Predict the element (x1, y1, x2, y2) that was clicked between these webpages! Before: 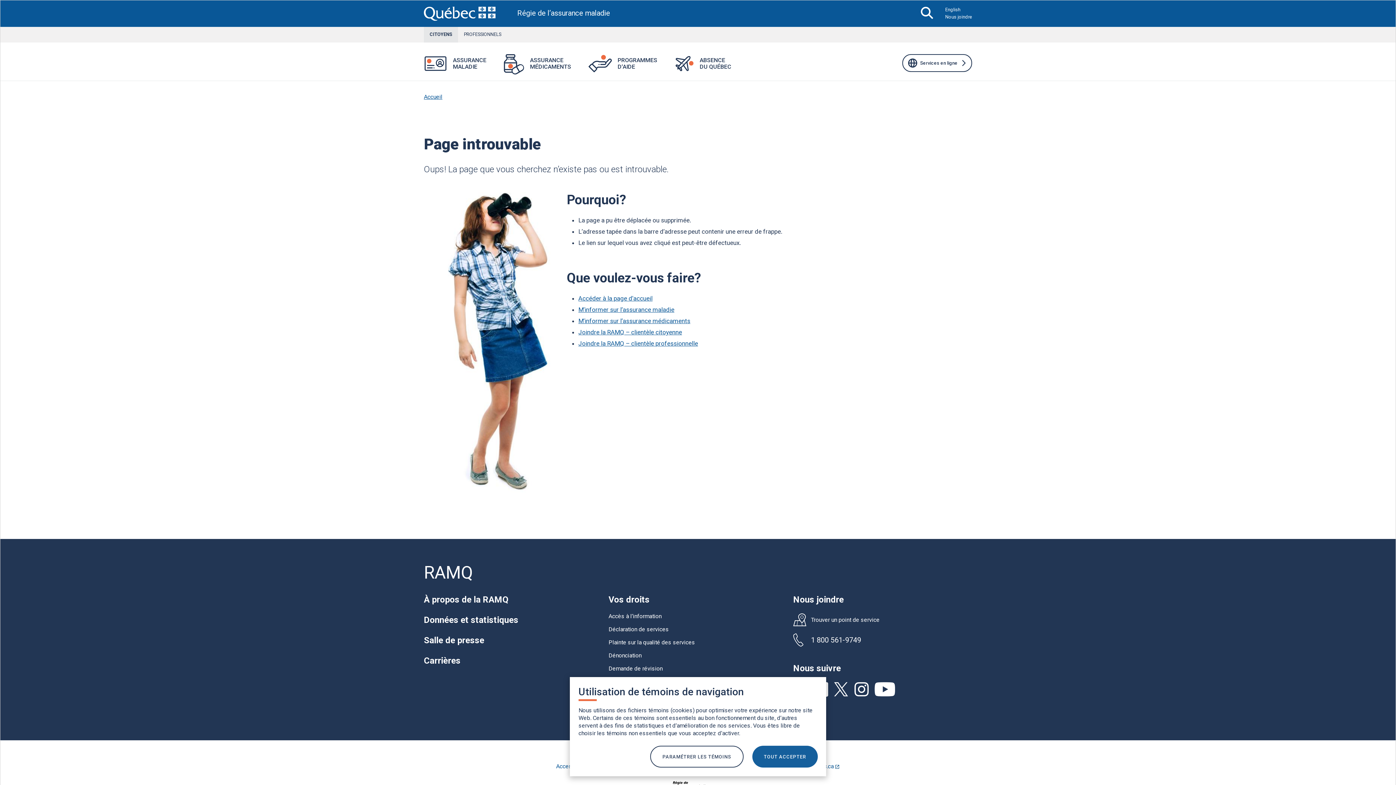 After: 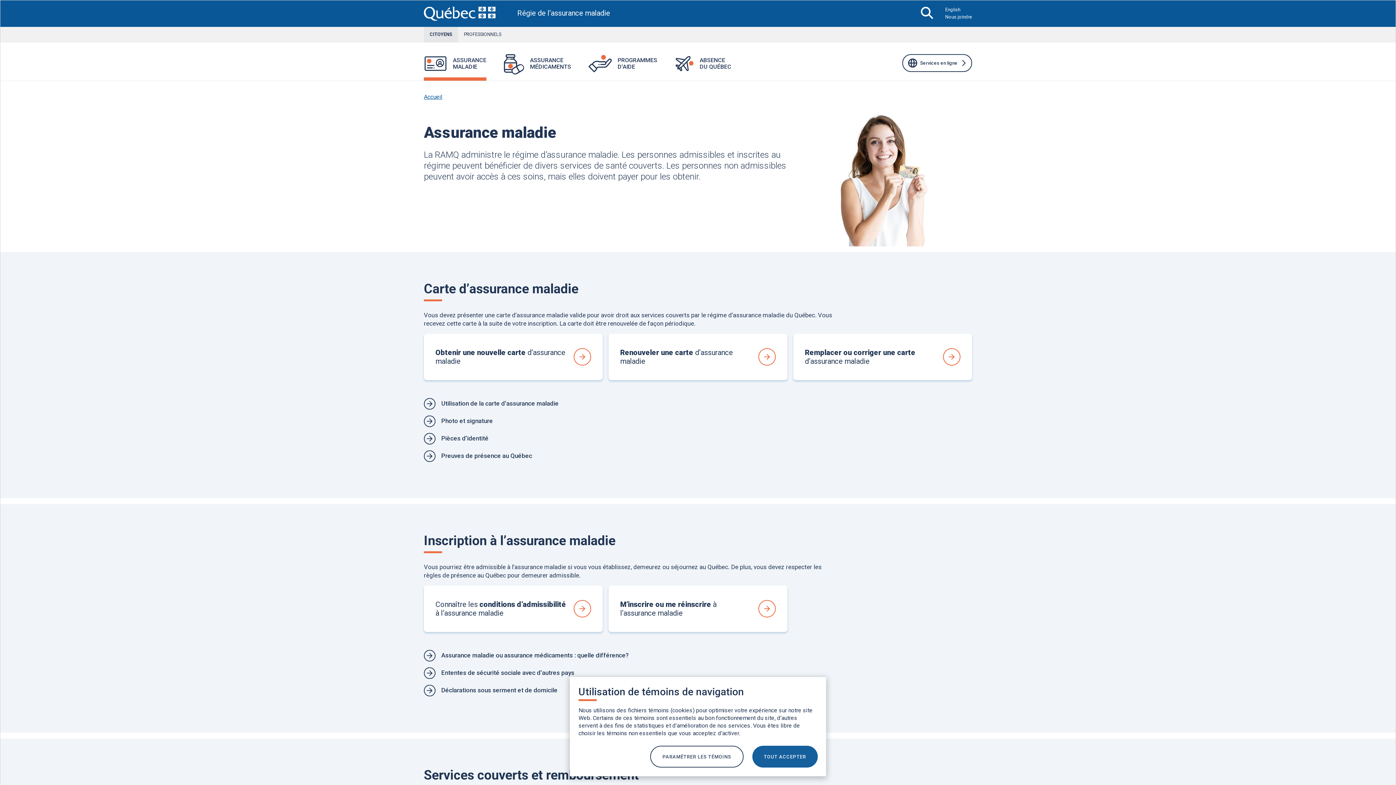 Action: bbox: (578, 306, 674, 313) label: M’informer sur l’assurance maladie